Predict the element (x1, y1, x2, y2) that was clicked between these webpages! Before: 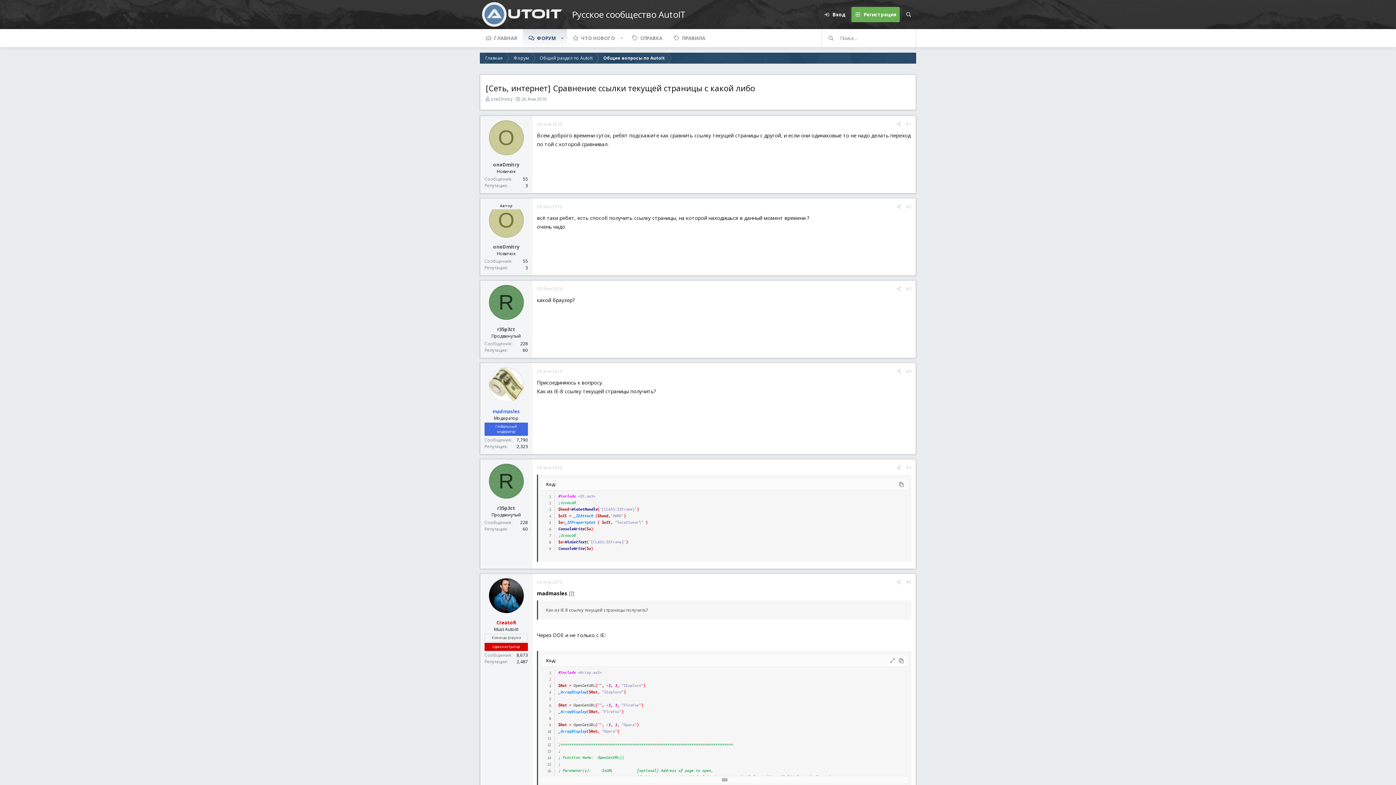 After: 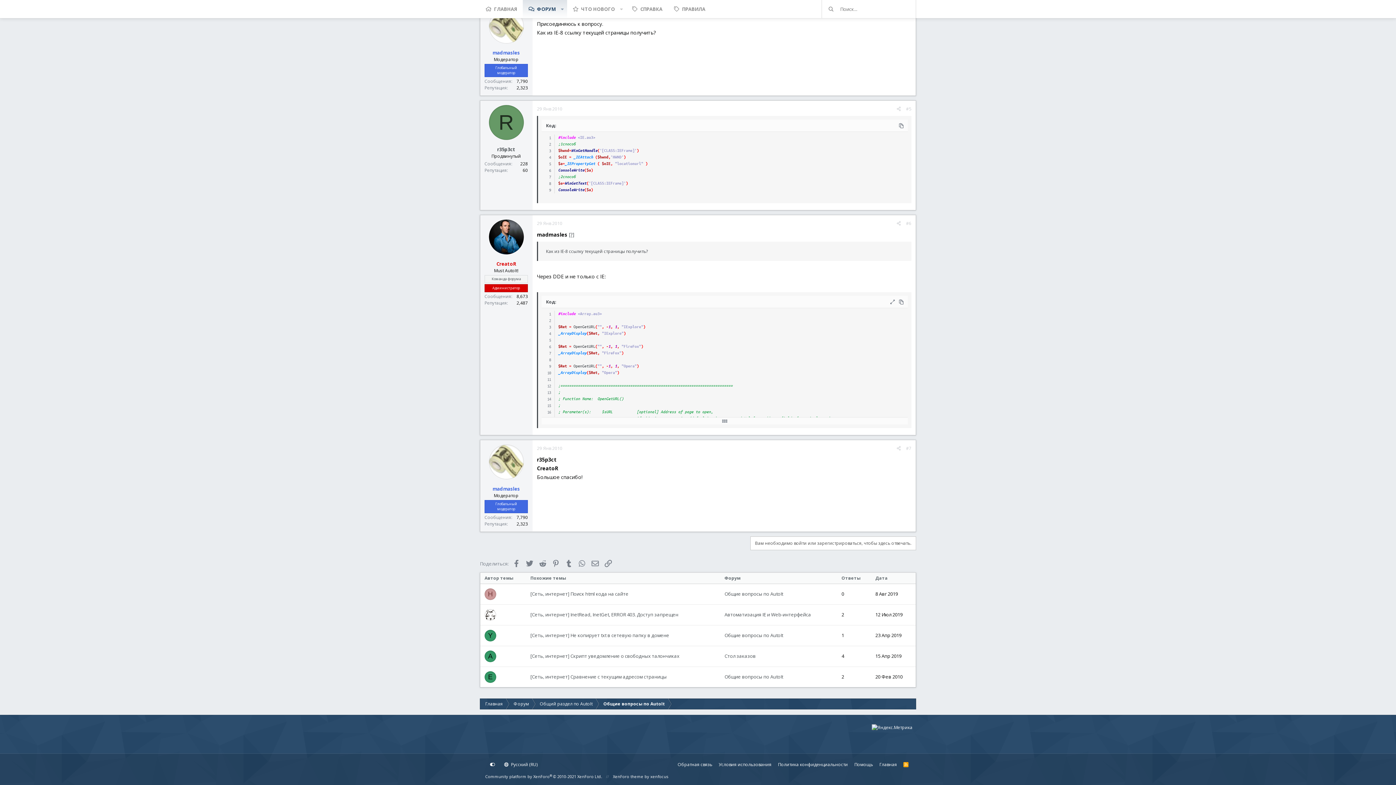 Action: label: 29 Янв 2010 bbox: (537, 464, 562, 470)